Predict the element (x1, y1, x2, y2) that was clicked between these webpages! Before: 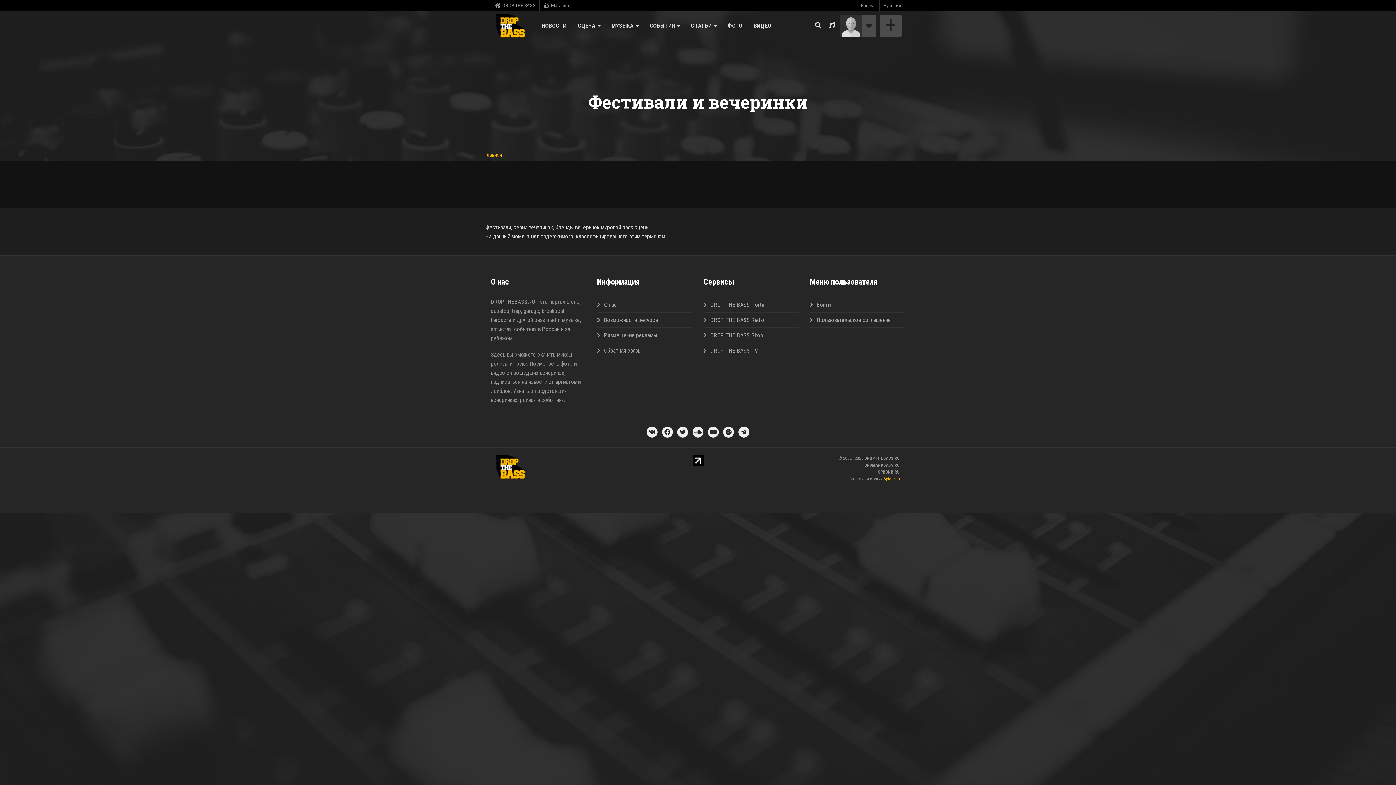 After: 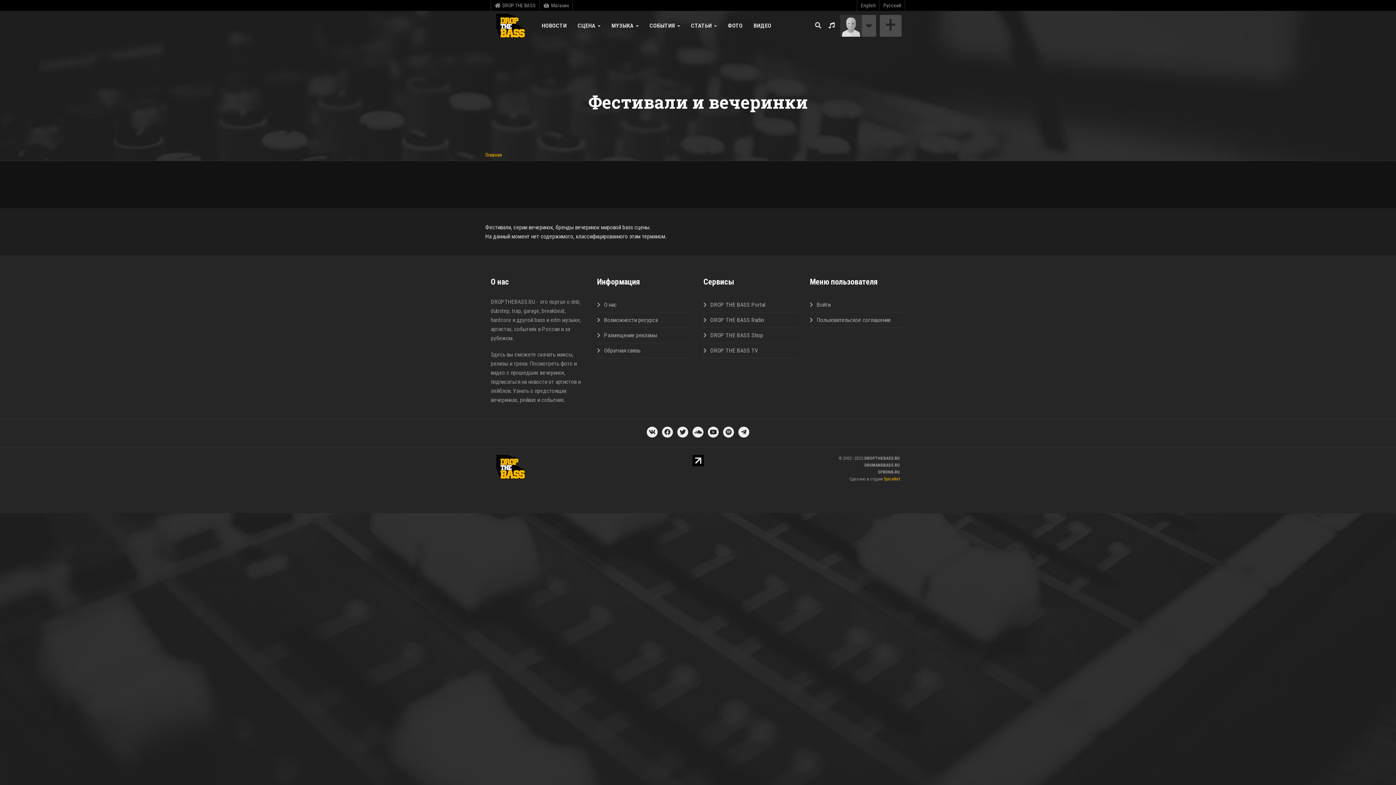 Action: bbox: (692, 458, 703, 463)